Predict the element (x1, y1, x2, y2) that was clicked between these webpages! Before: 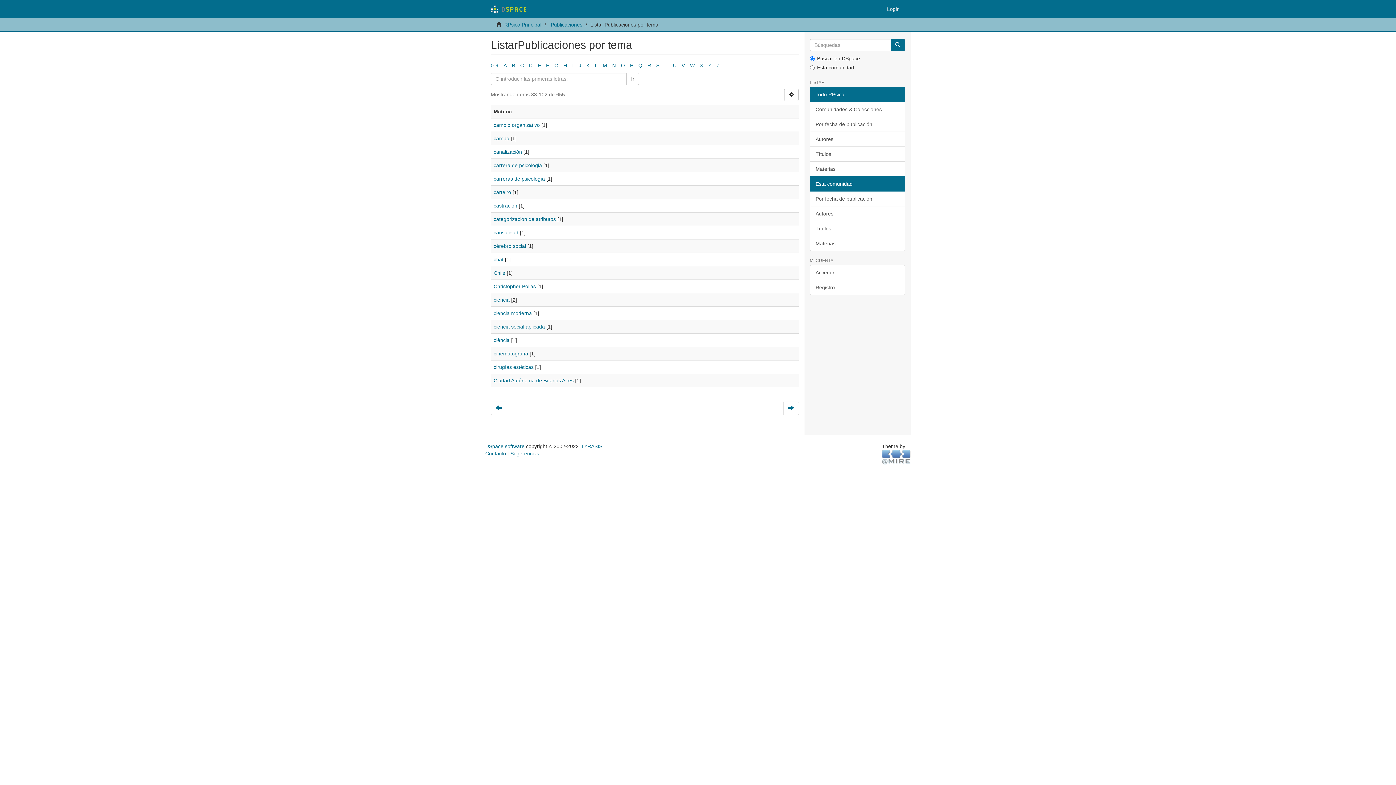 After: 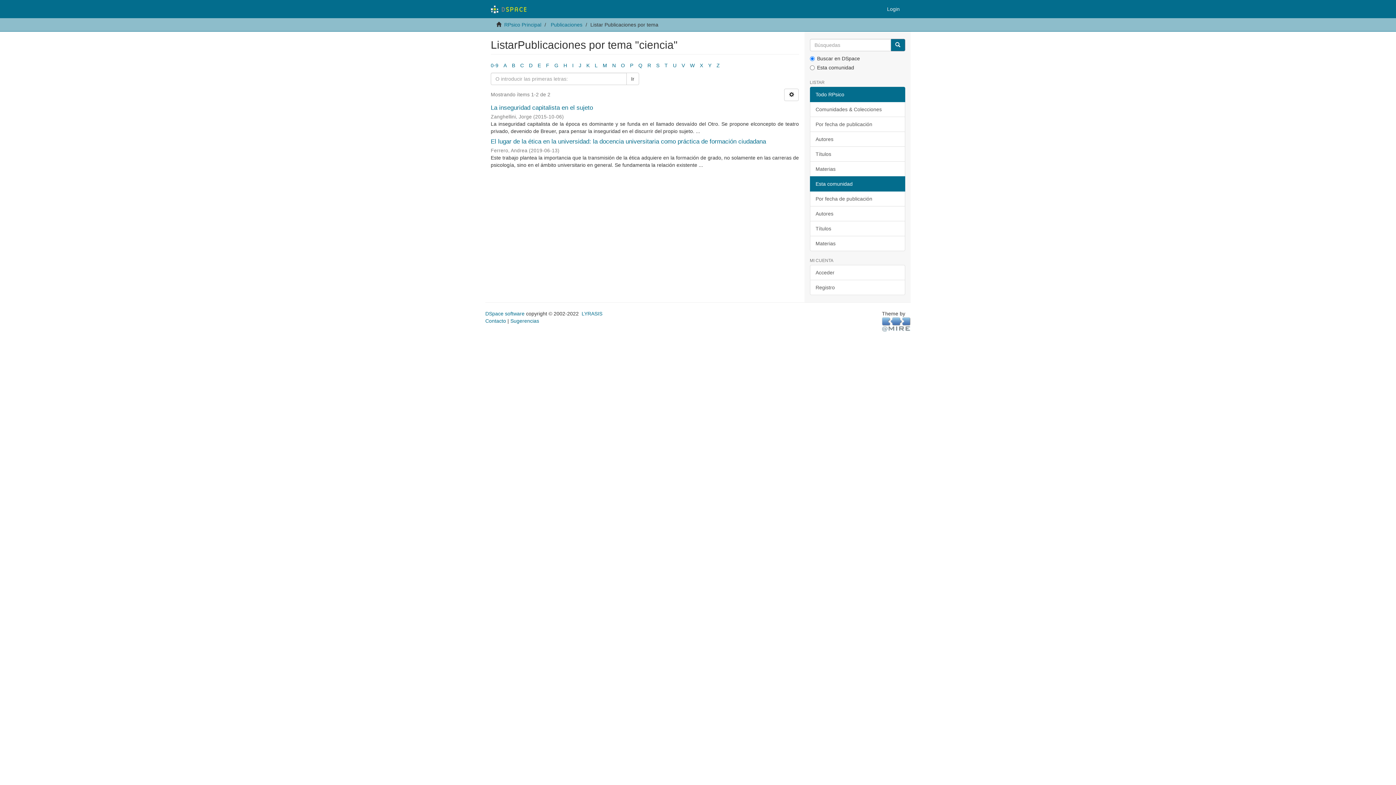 Action: label: ciencia bbox: (493, 297, 509, 302)